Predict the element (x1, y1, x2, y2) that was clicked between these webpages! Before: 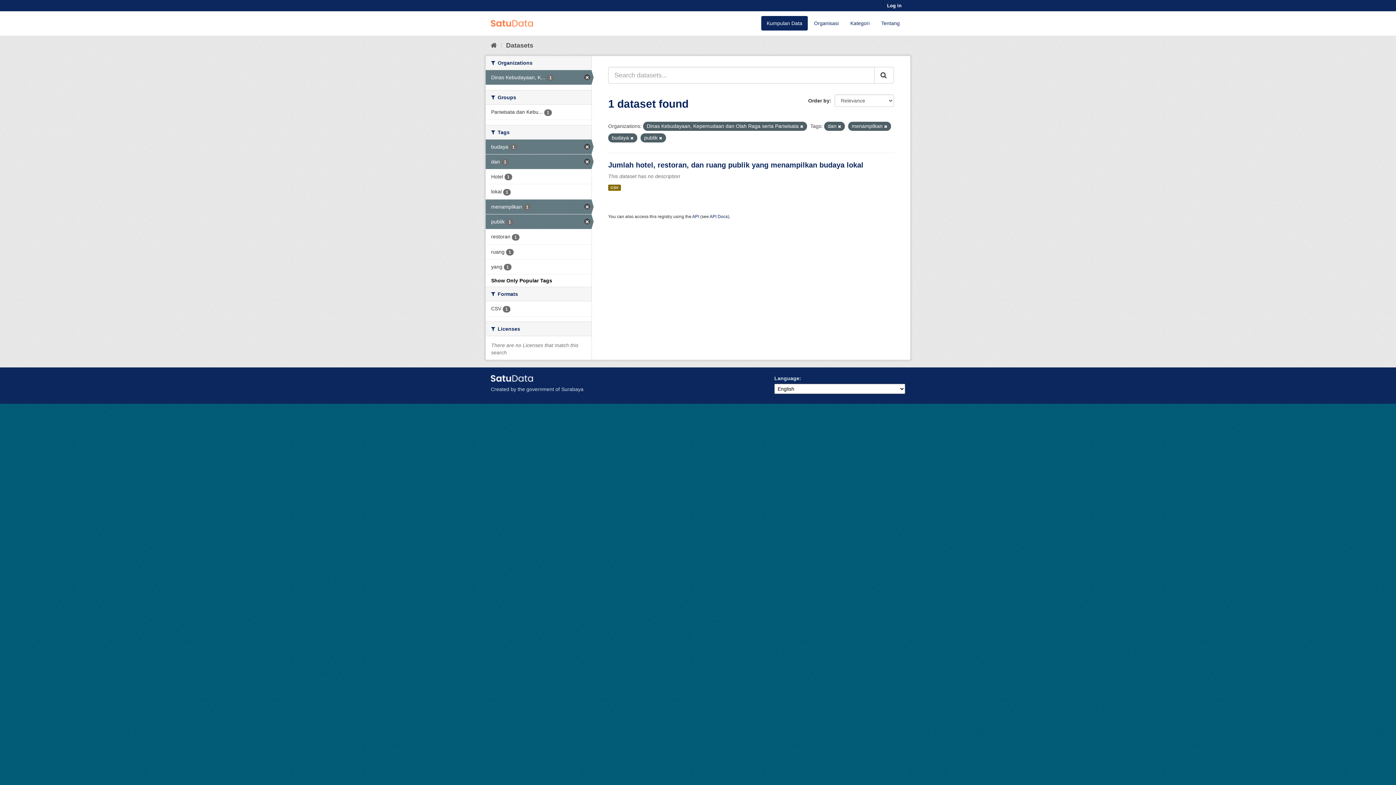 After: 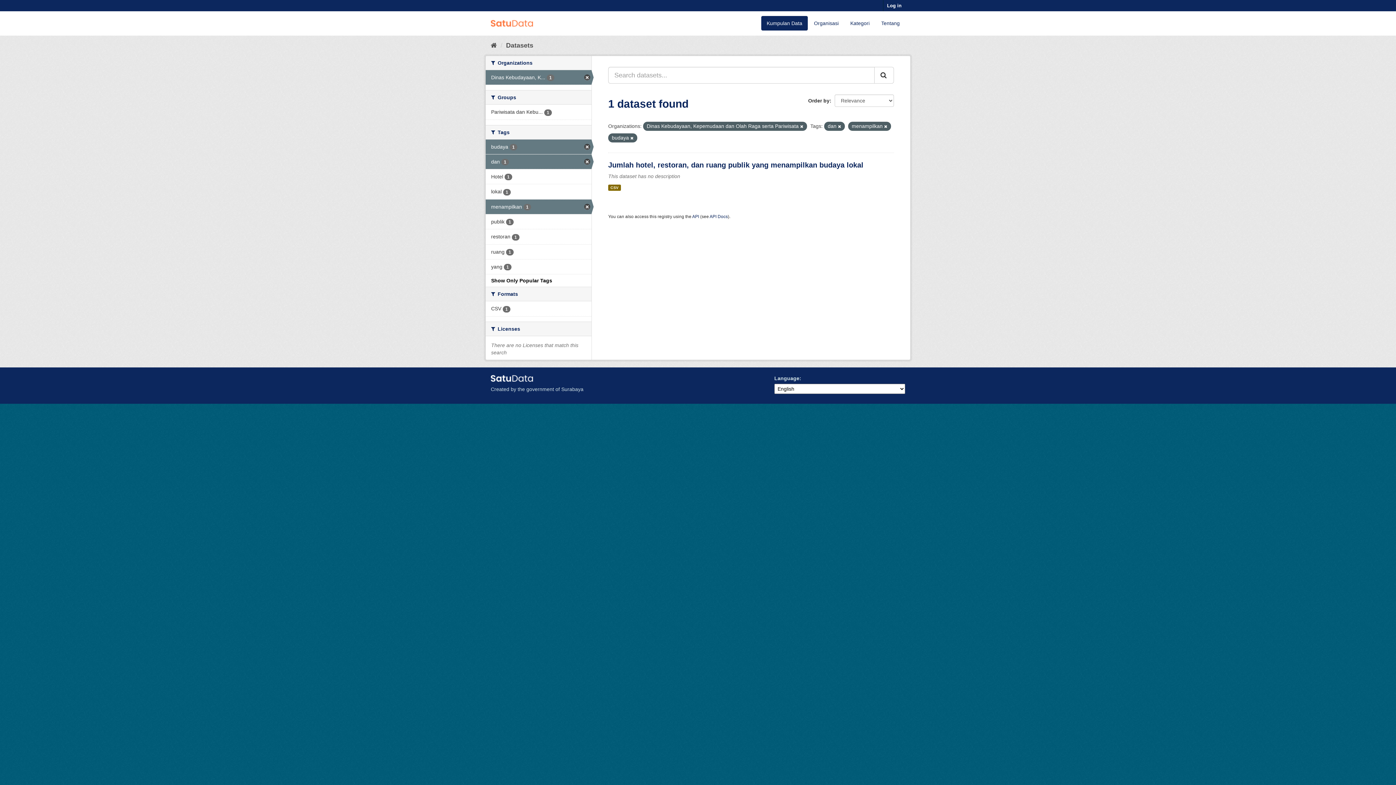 Action: bbox: (659, 136, 662, 140)